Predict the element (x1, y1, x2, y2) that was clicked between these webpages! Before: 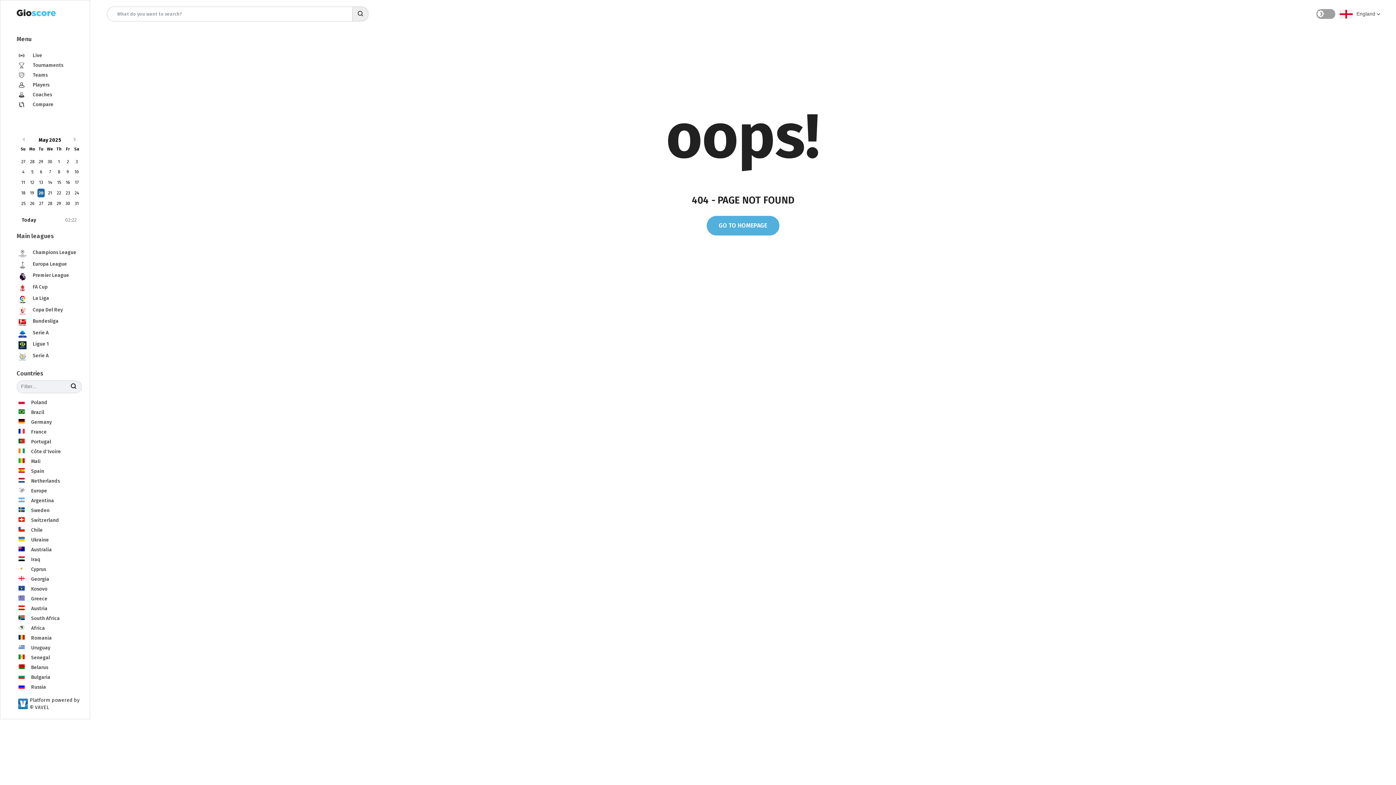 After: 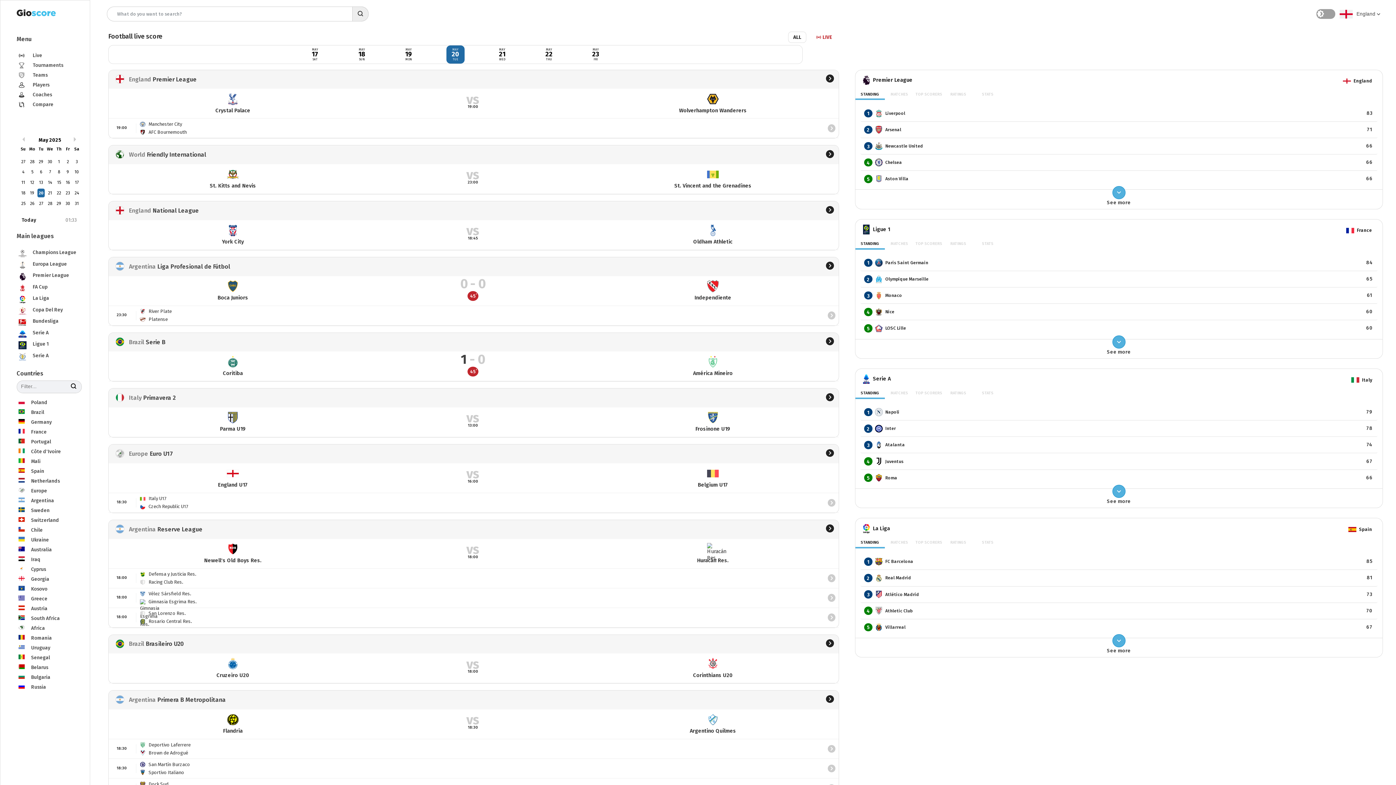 Action: bbox: (18, 9, 62, 21)